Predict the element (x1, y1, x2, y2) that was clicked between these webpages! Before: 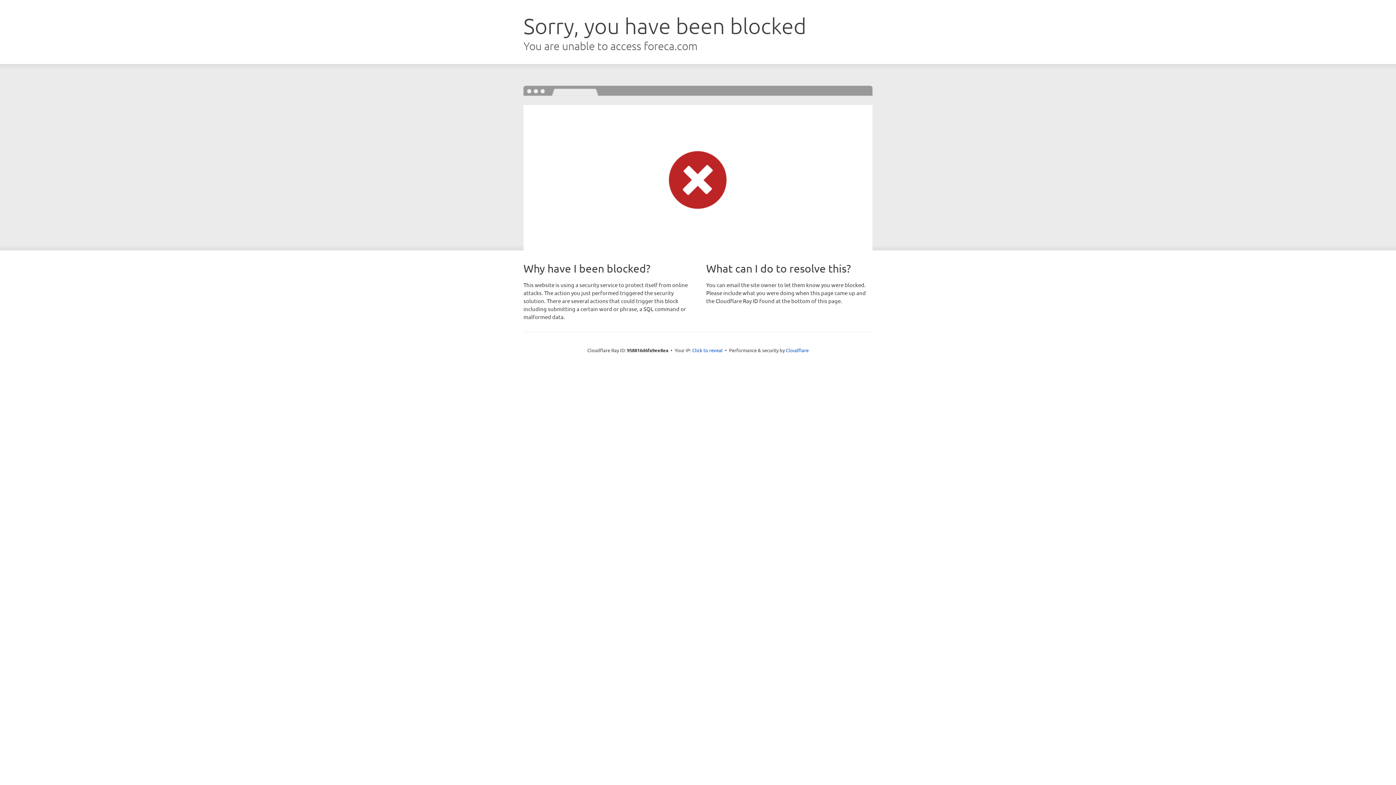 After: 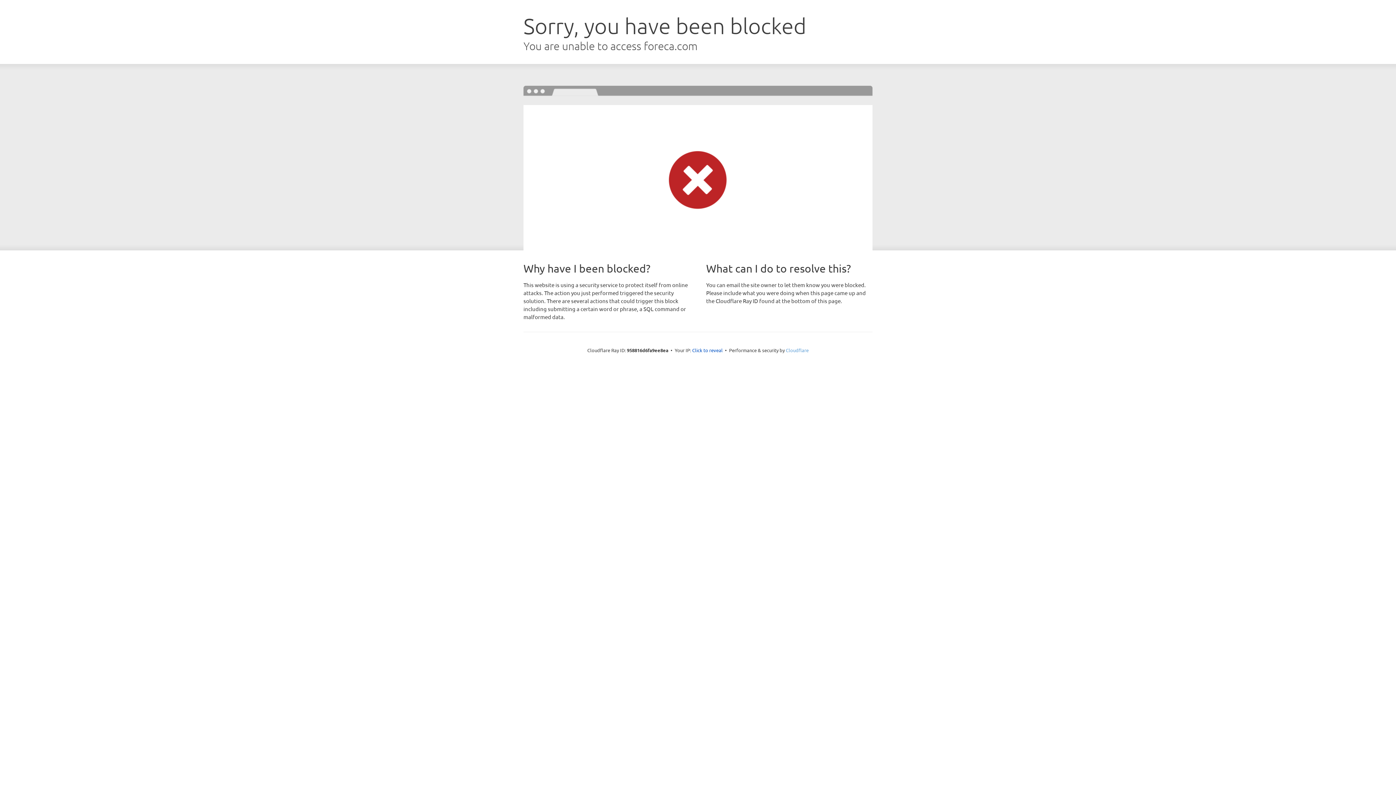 Action: label: Cloudflare bbox: (786, 347, 808, 353)